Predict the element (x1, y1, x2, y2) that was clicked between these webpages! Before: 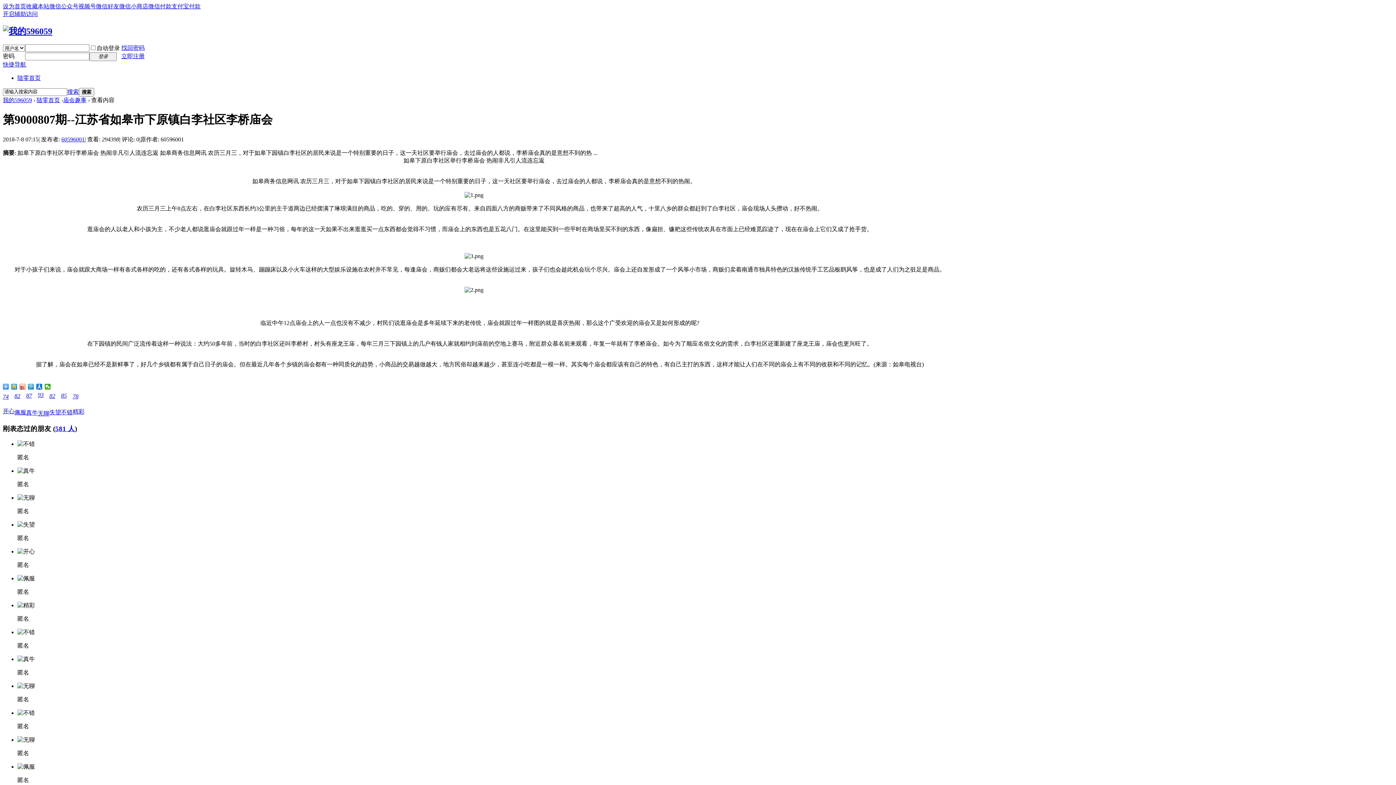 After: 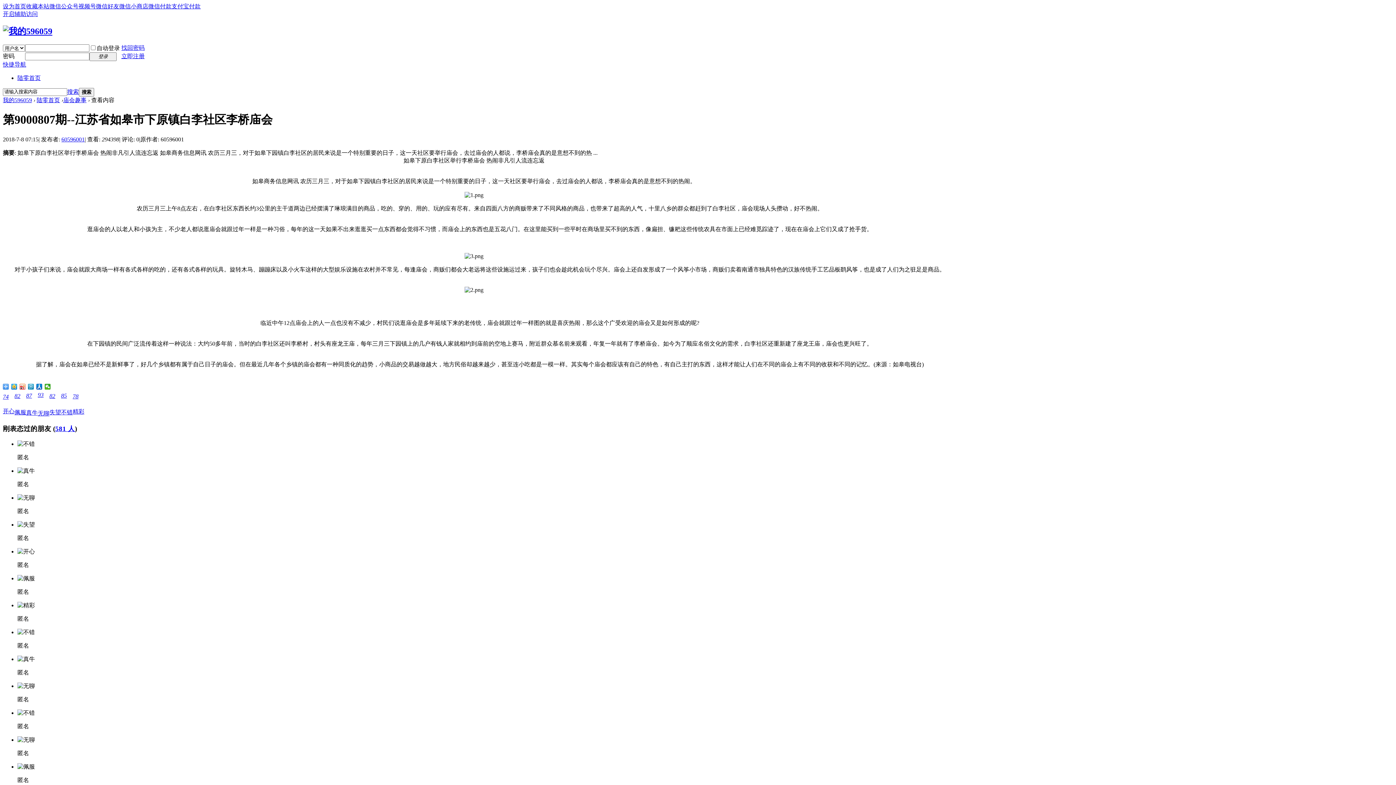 Action: bbox: (55, 425, 74, 432) label: 581 人